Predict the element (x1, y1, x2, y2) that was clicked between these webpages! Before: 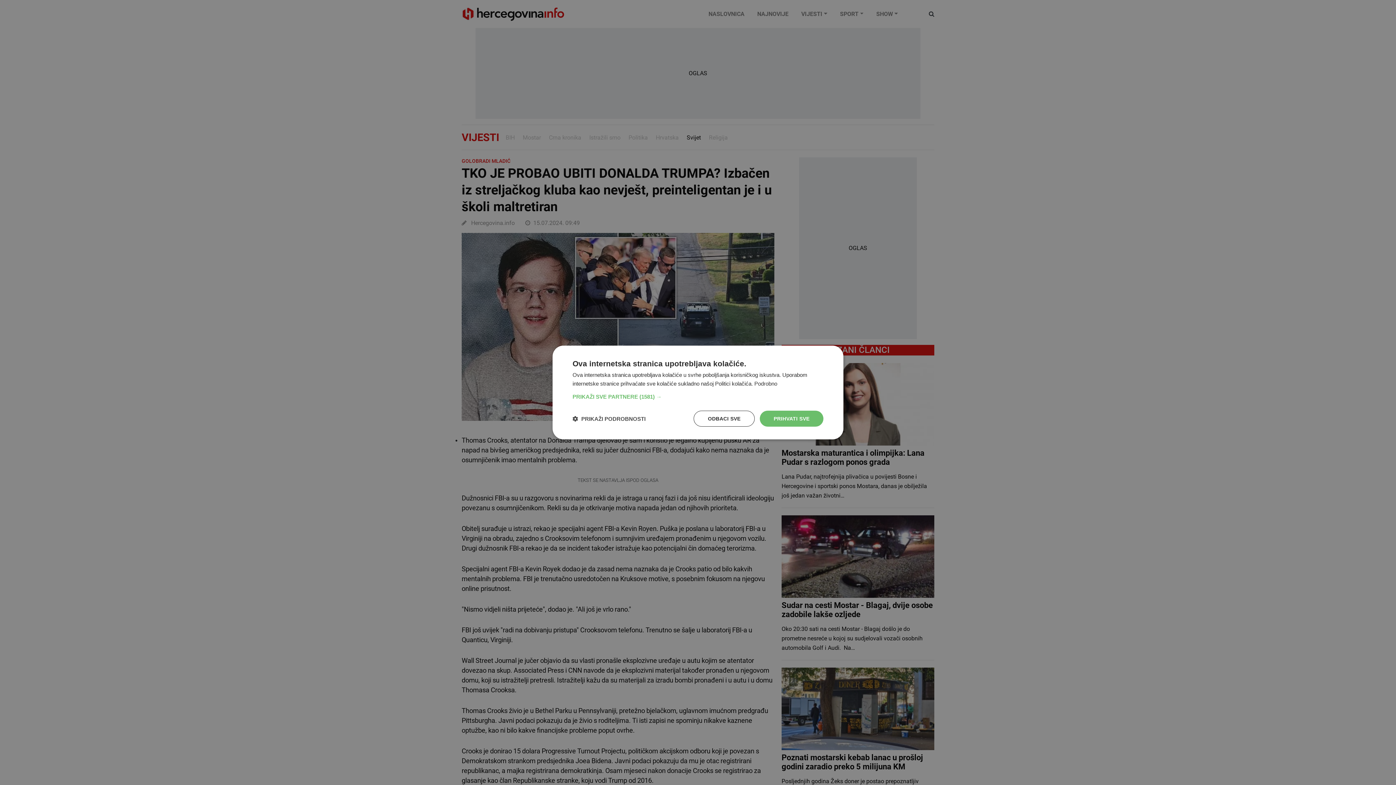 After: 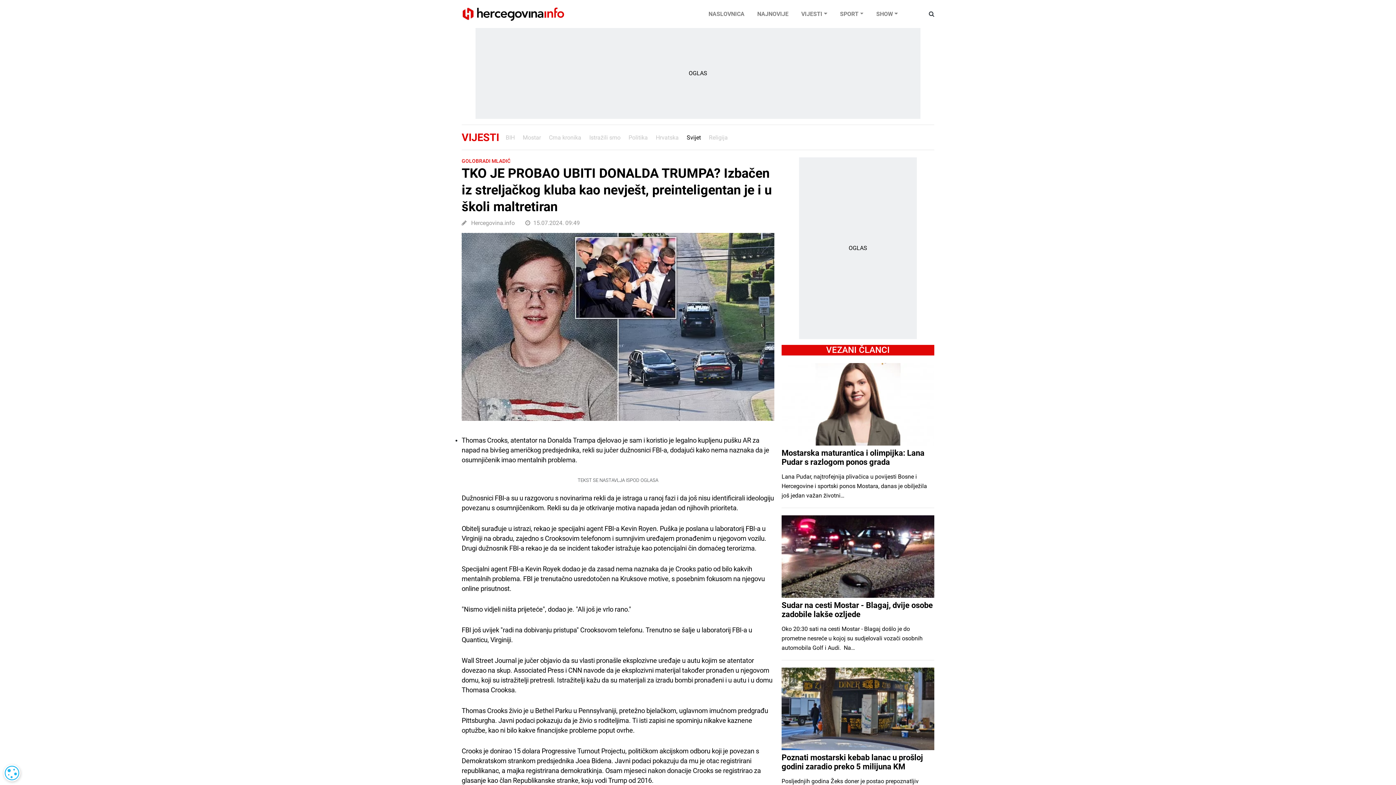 Action: label: PRIHVATI SVE bbox: (760, 410, 823, 426)